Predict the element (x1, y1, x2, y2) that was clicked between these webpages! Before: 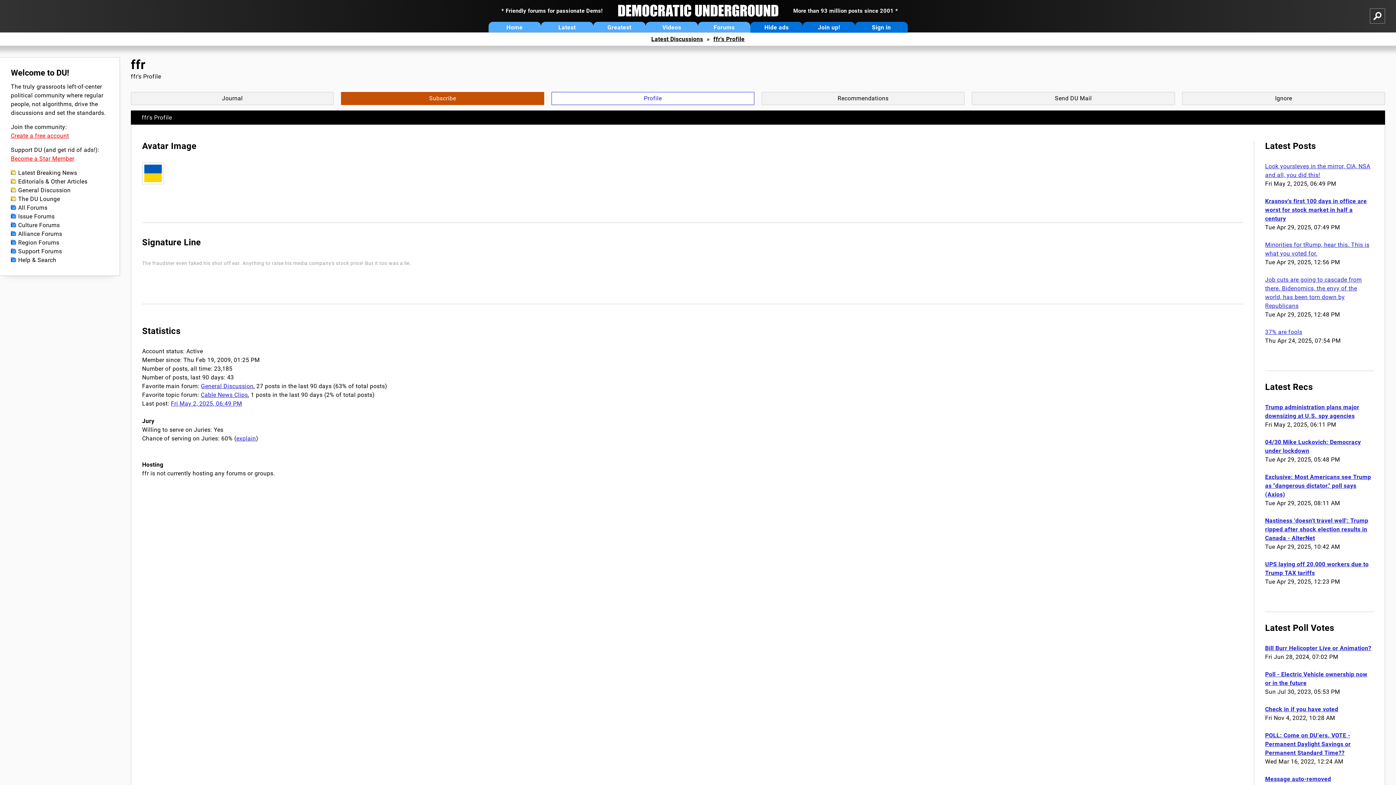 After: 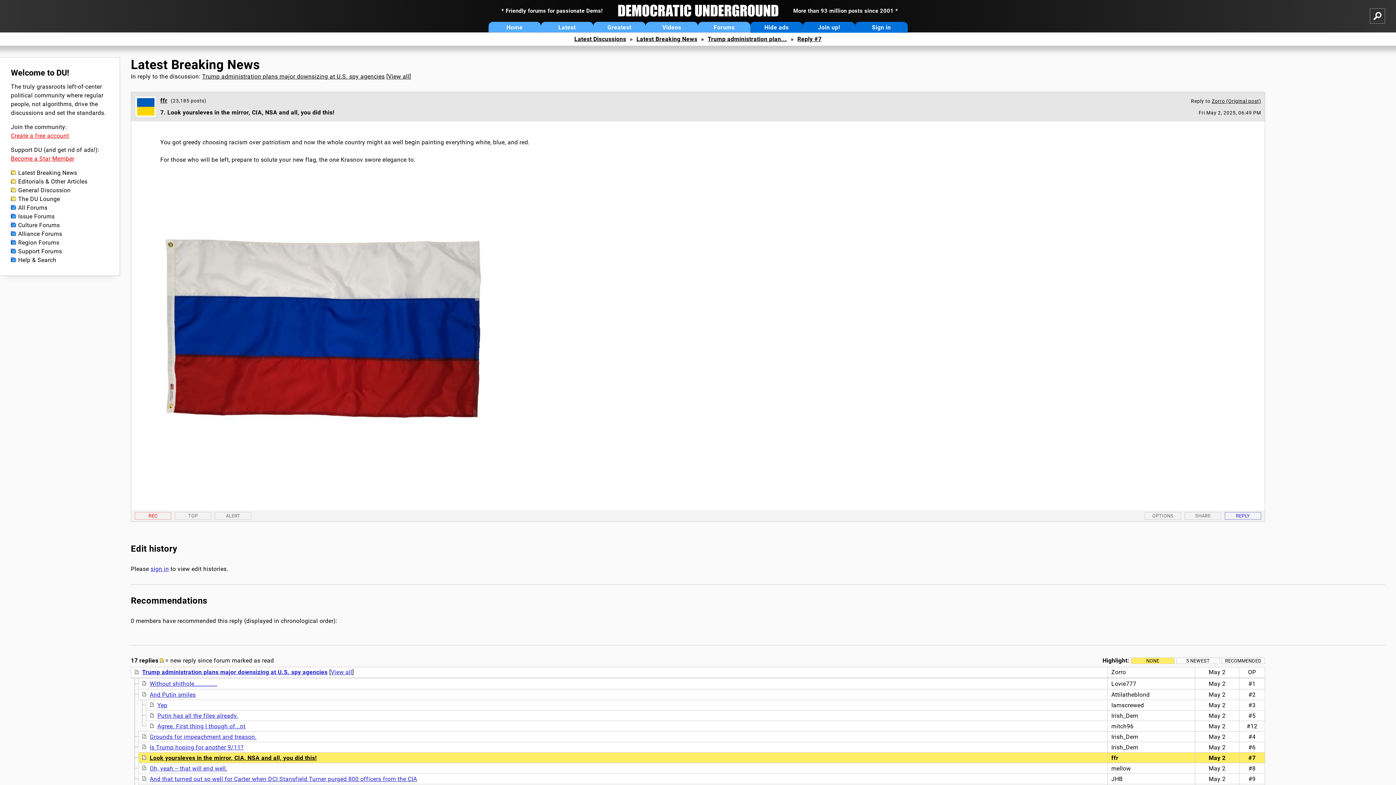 Action: label: Fri May 2, 2025, 06:49 PM bbox: (170, 400, 242, 407)